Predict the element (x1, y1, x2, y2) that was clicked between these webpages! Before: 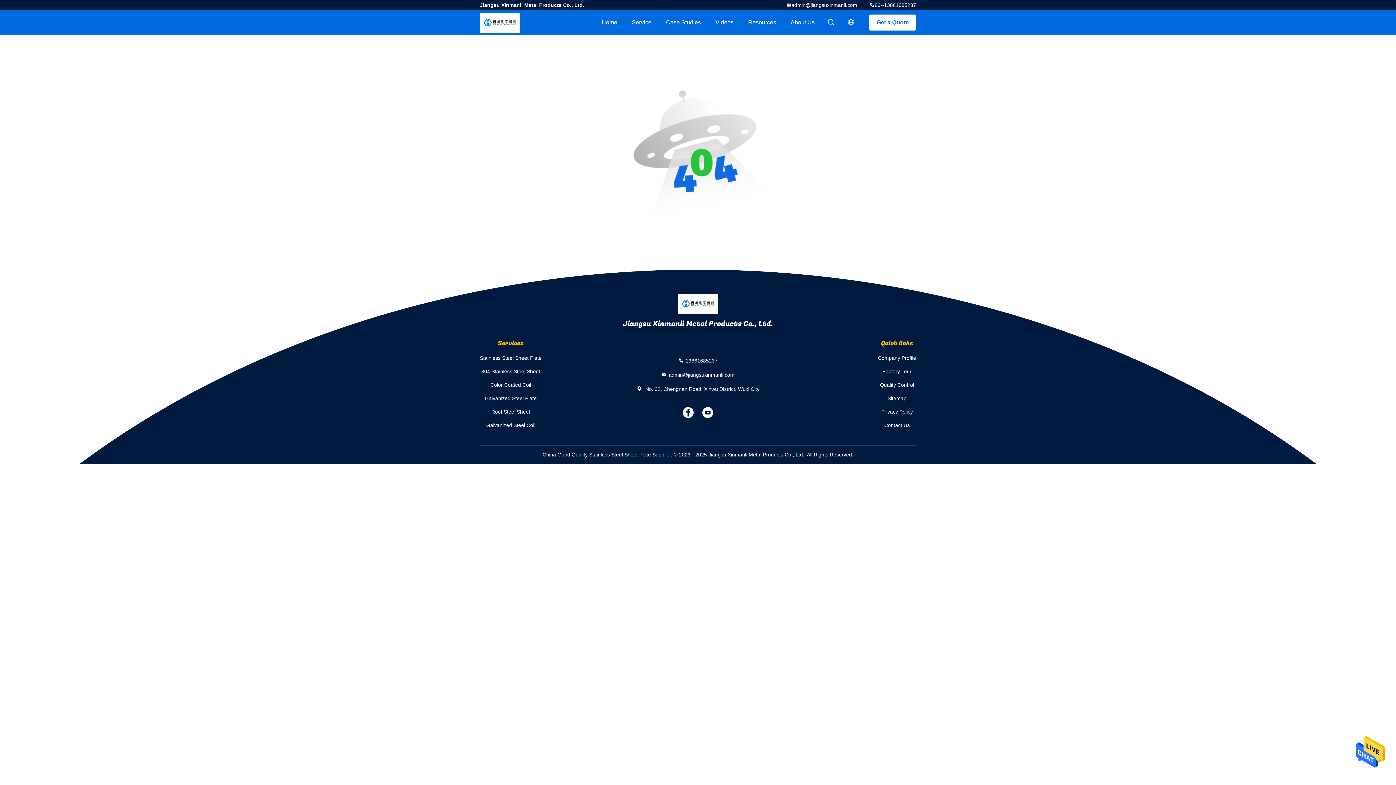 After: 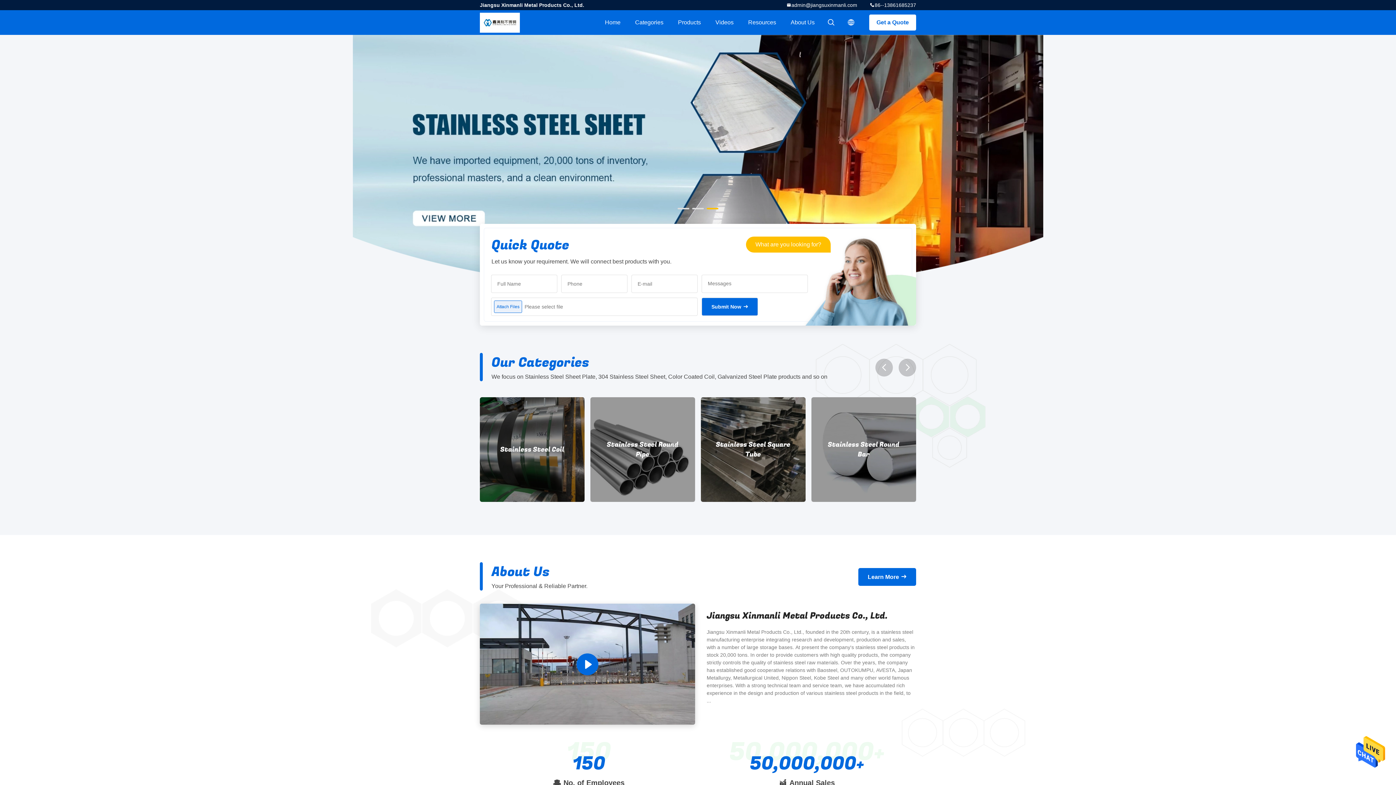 Action: label: Home bbox: (594, 10, 624, 34)